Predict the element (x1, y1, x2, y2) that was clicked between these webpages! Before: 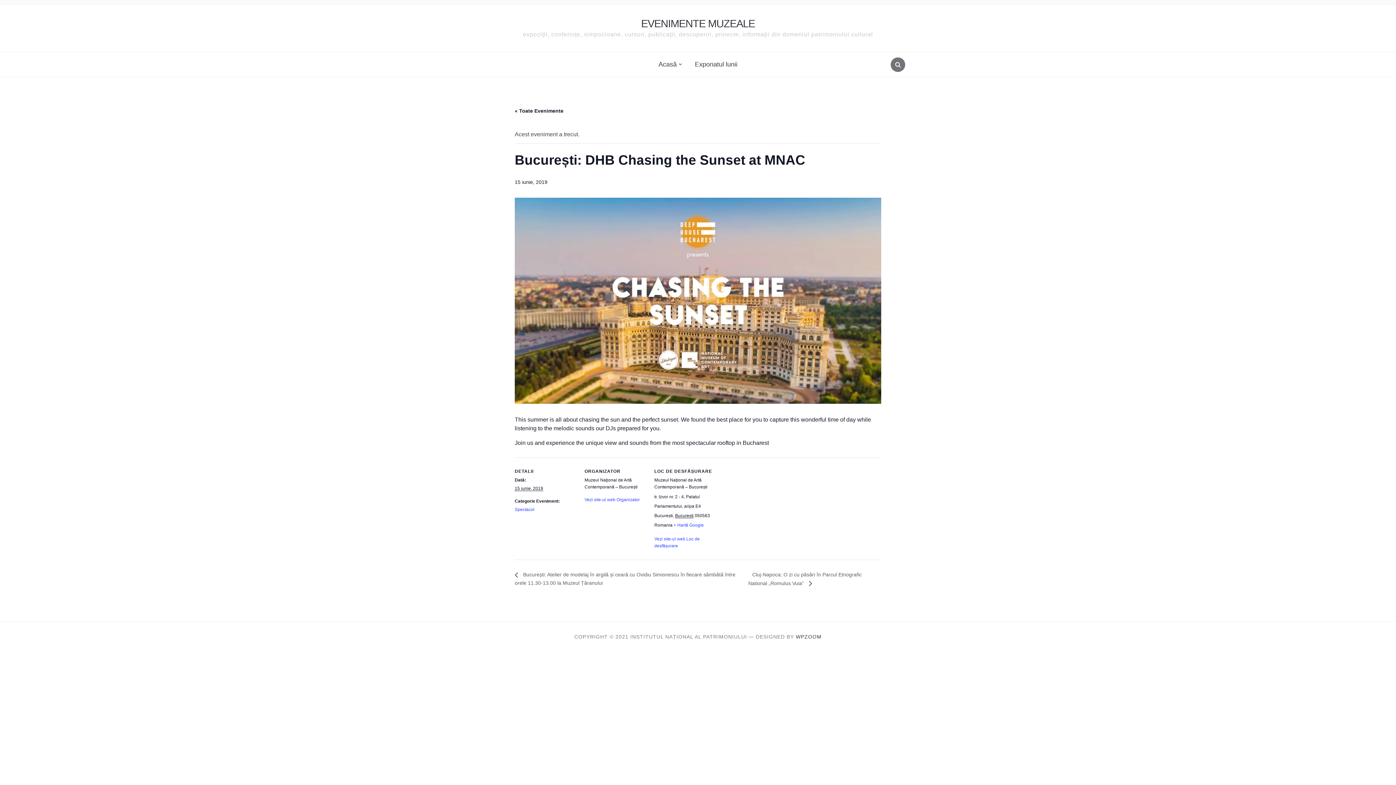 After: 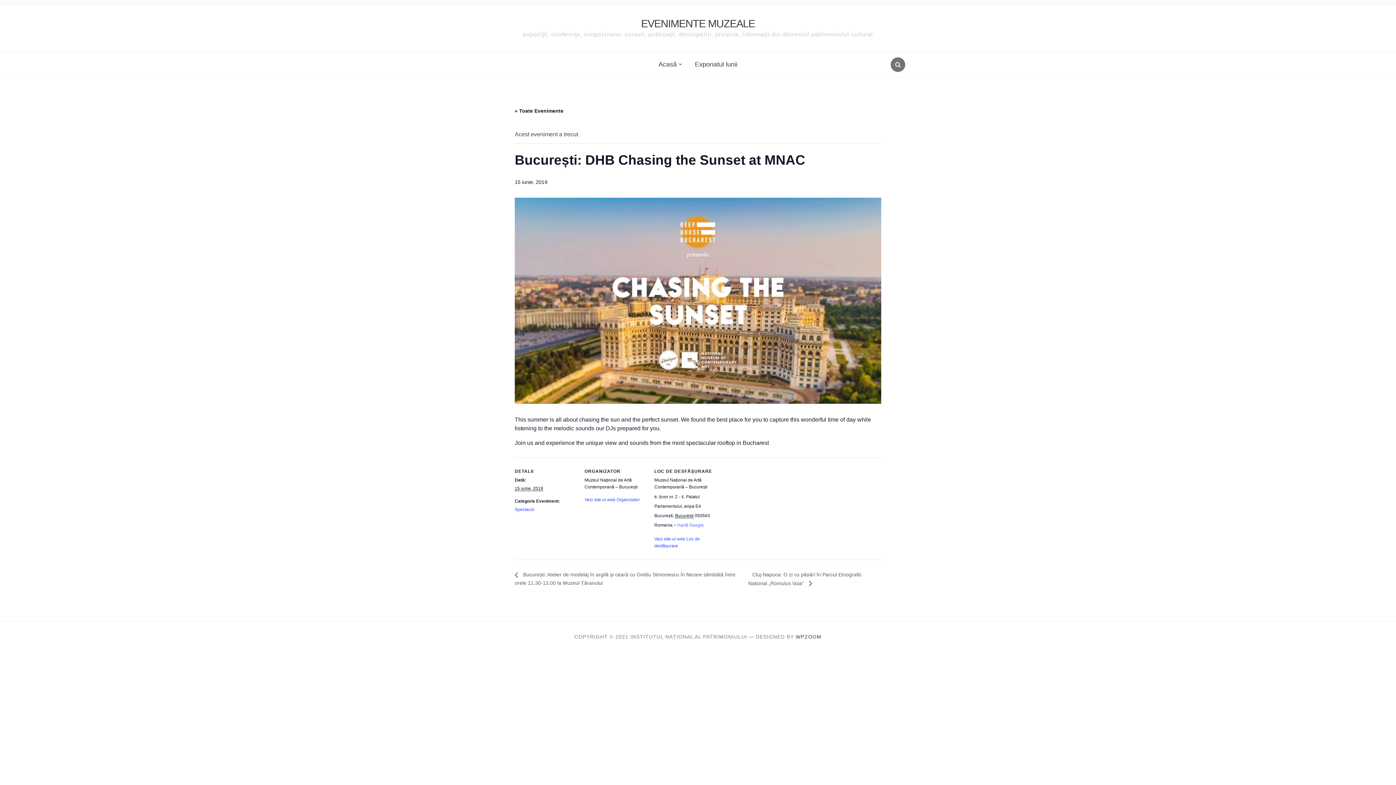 Action: bbox: (673, 522, 704, 528) label: + Hartă Google